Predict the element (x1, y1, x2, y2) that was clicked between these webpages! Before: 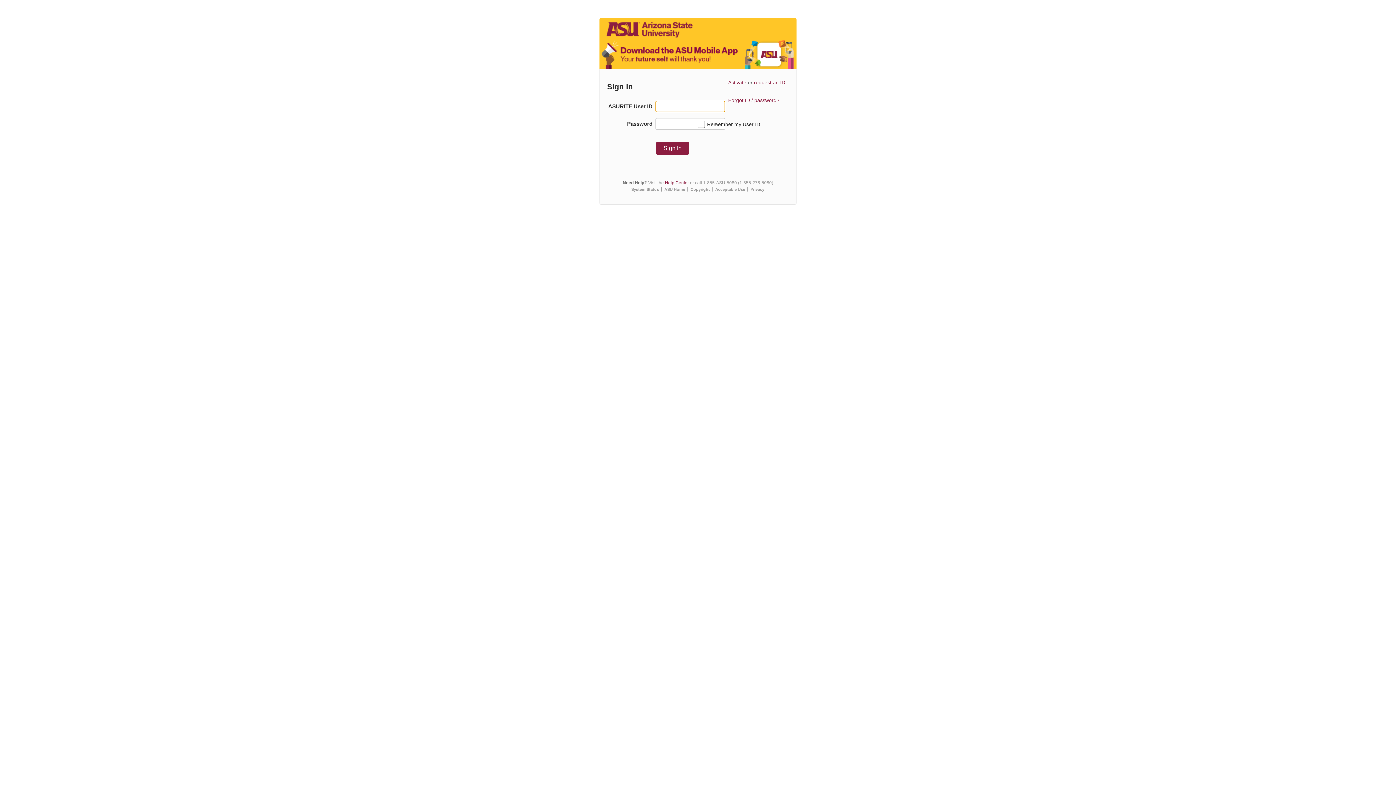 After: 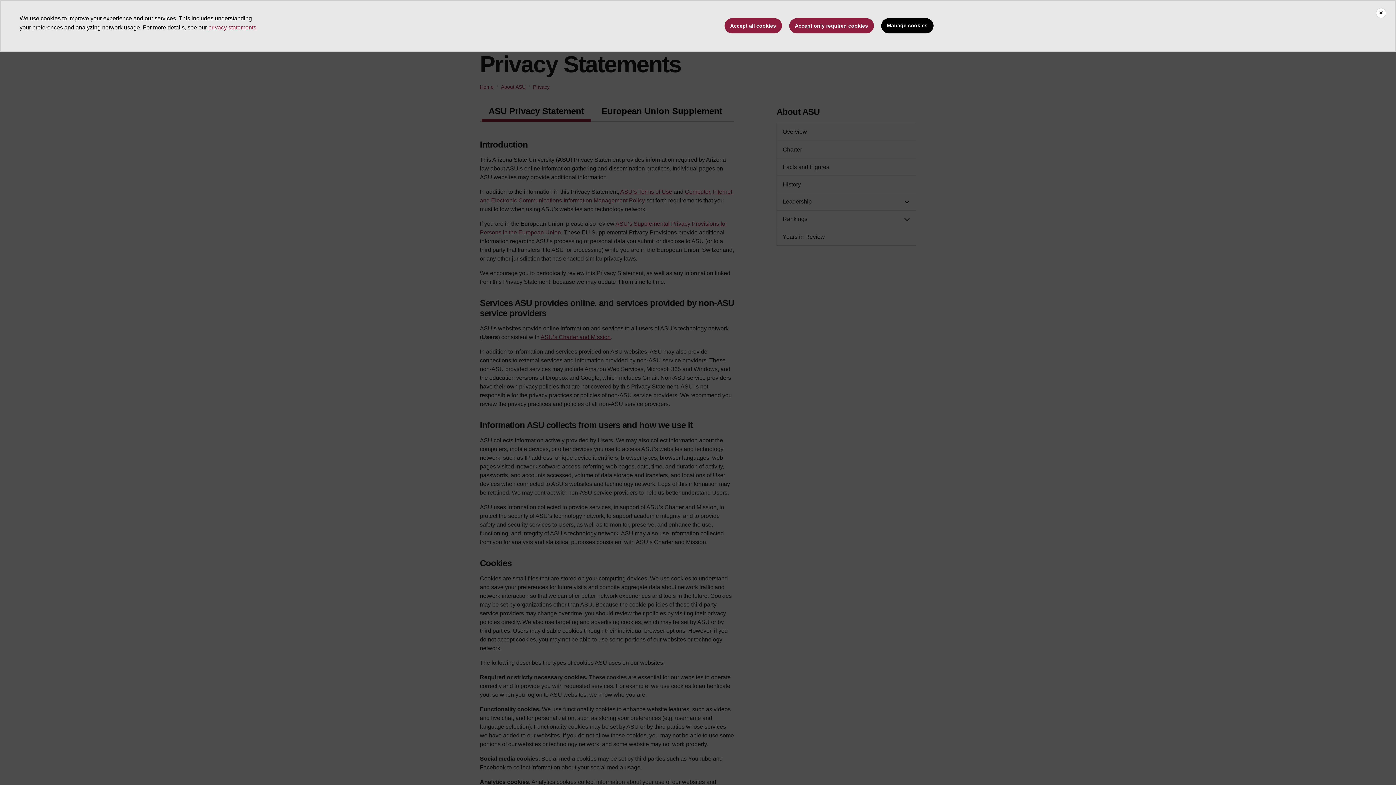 Action: bbox: (750, 187, 764, 191) label: Privacy